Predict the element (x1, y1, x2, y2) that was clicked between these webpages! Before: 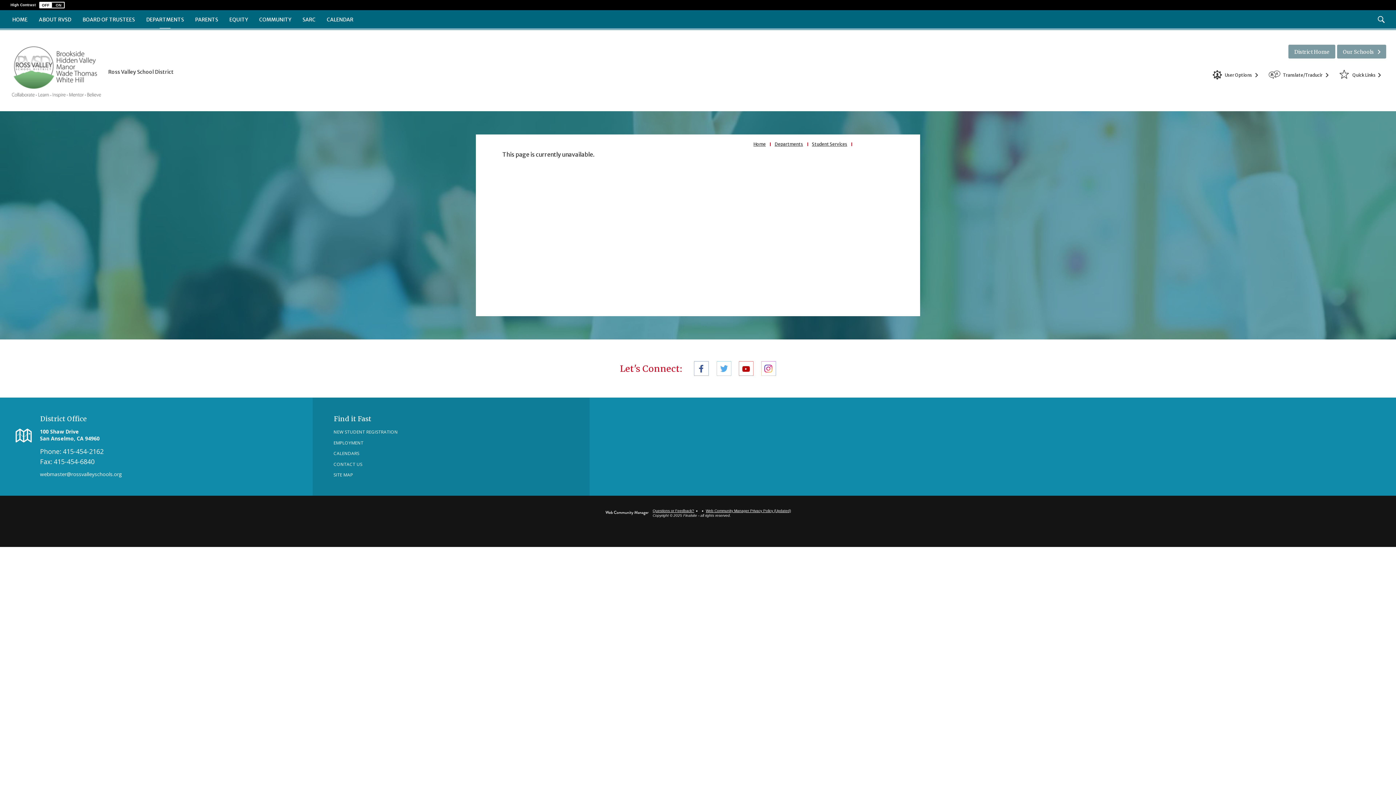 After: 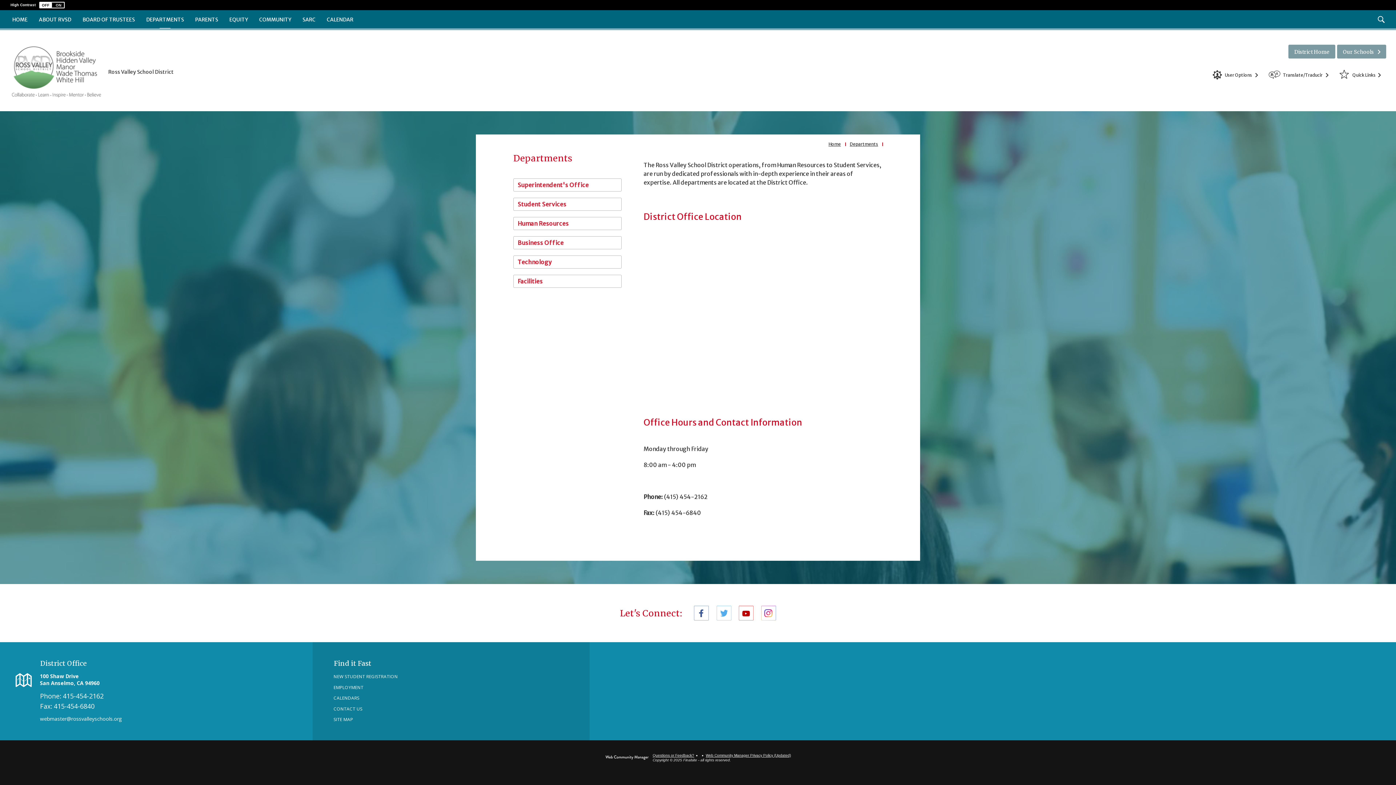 Action: bbox: (333, 461, 362, 467) label: CONTACT US